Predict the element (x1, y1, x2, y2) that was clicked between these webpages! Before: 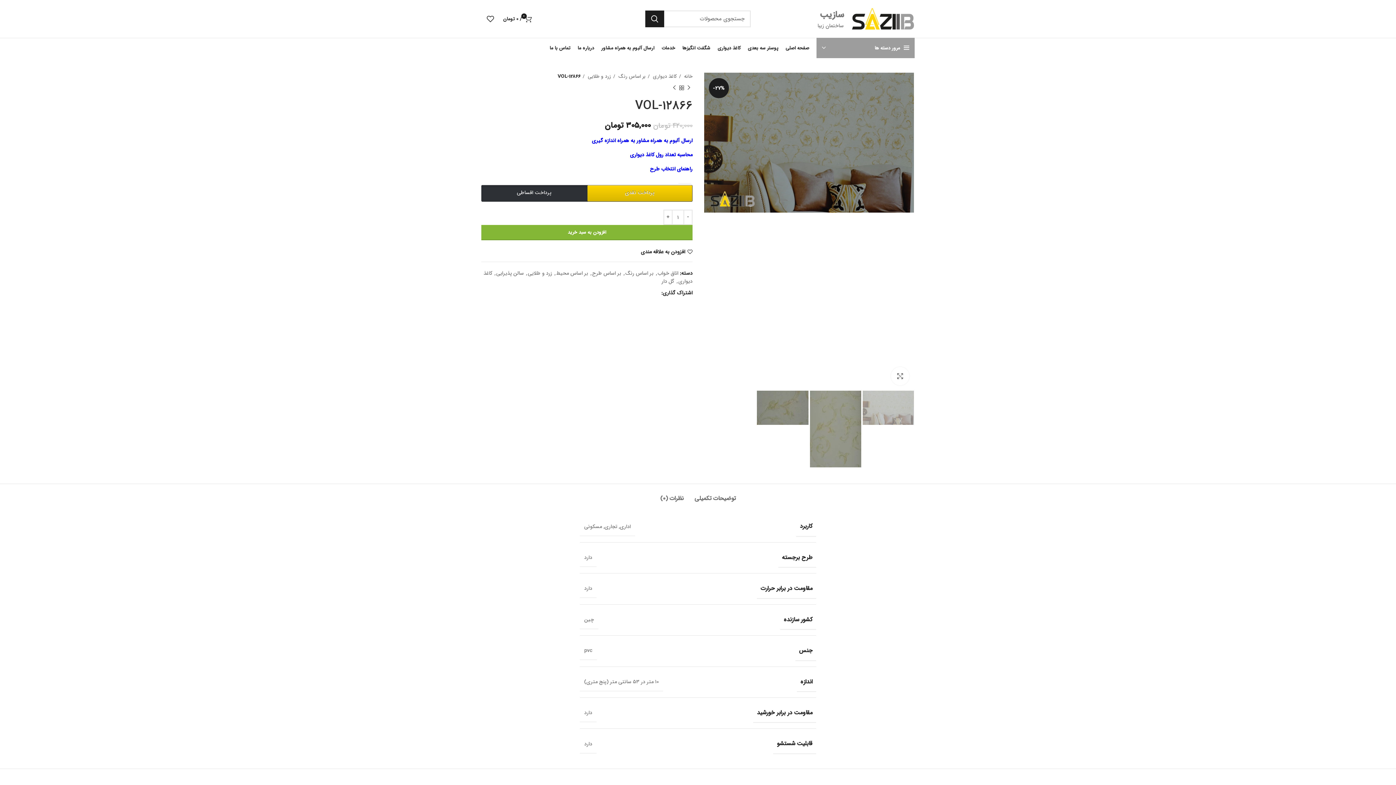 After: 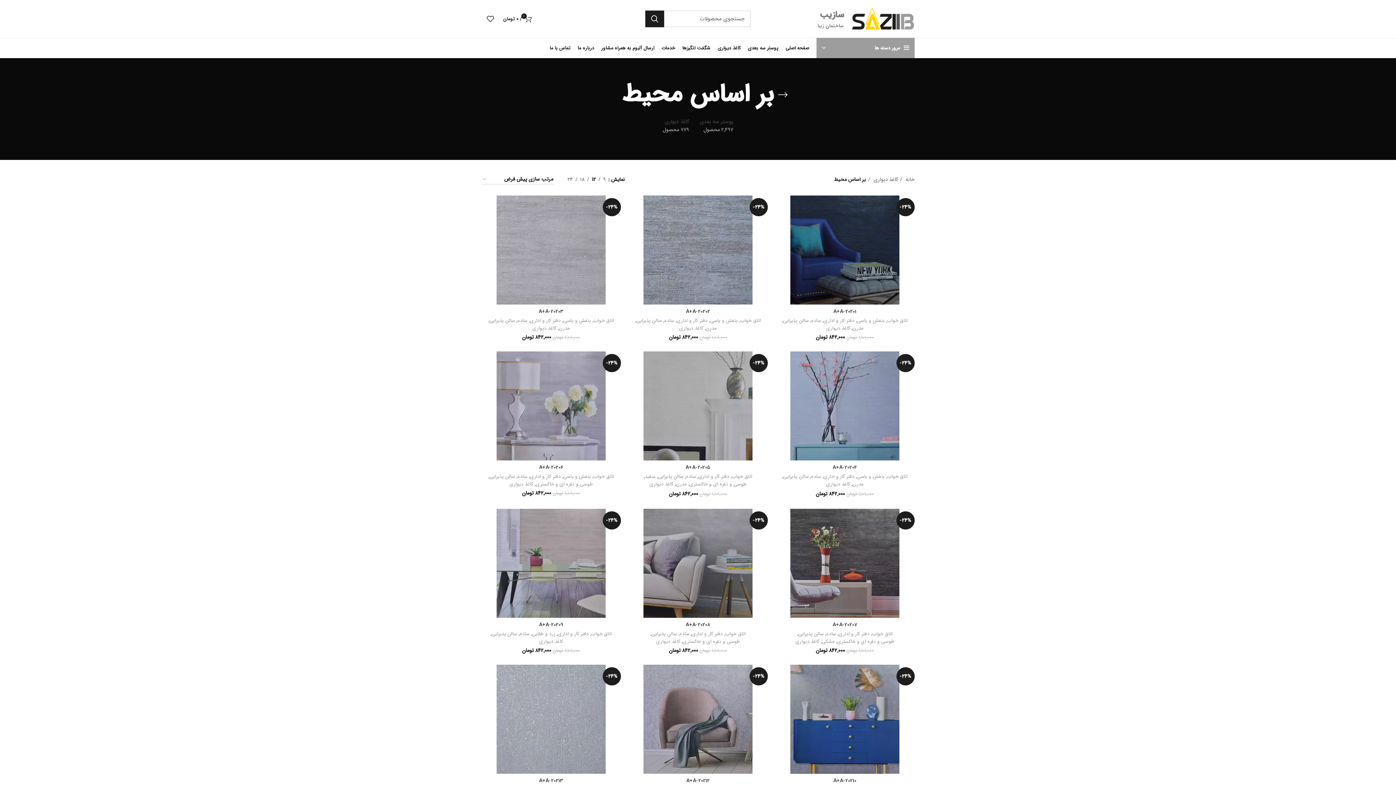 Action: label: بر اساس محیط bbox: (556, 269, 588, 277)